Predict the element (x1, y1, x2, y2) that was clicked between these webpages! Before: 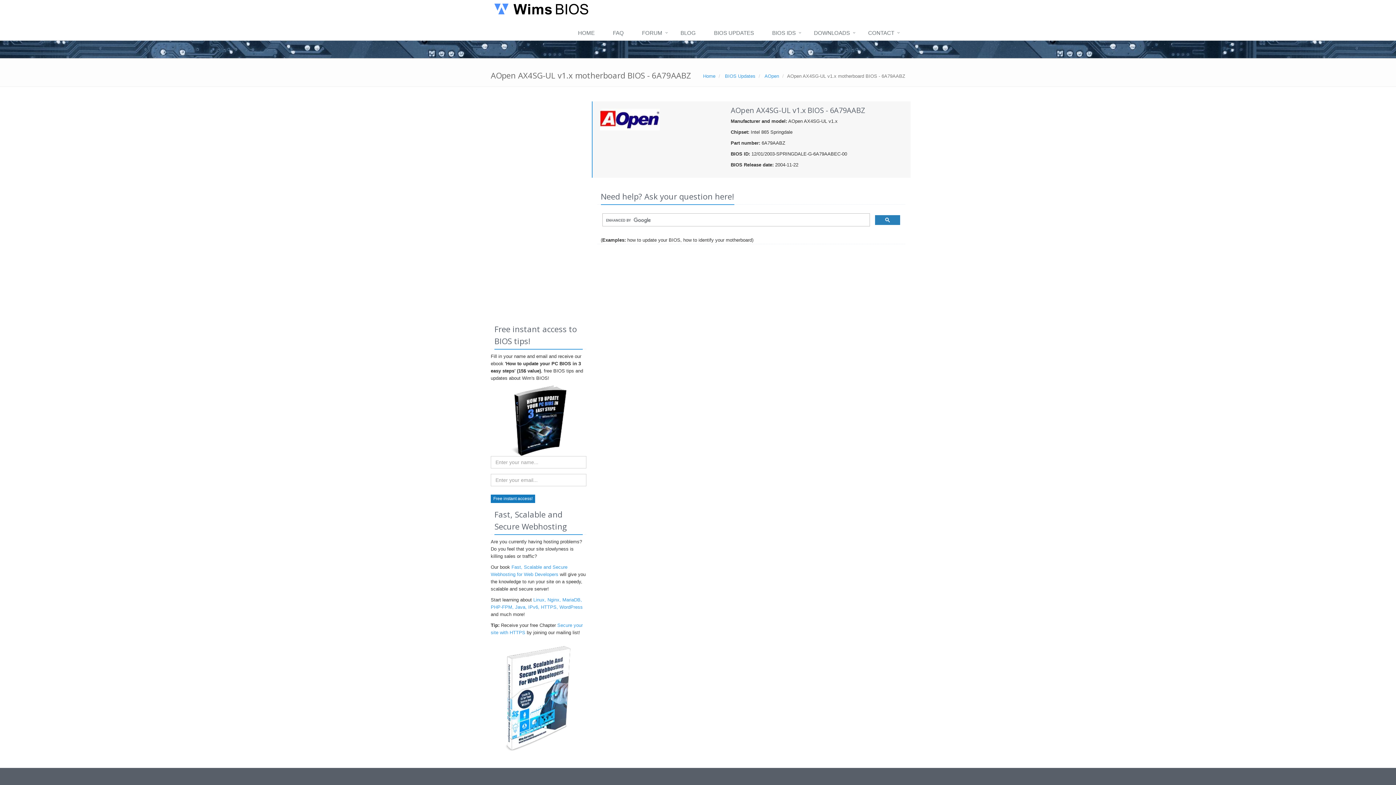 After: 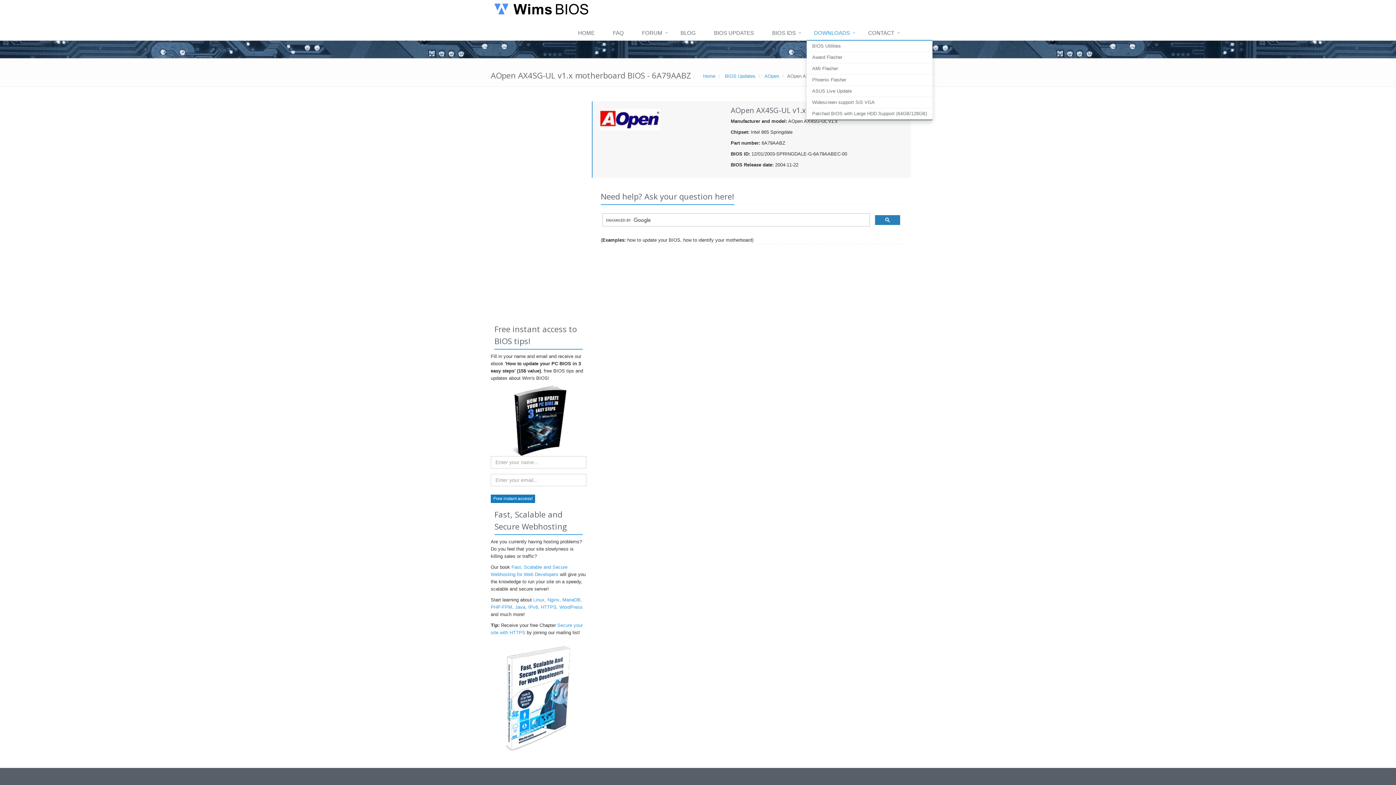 Action: label: DOWNLOADS bbox: (806, 26, 861, 40)